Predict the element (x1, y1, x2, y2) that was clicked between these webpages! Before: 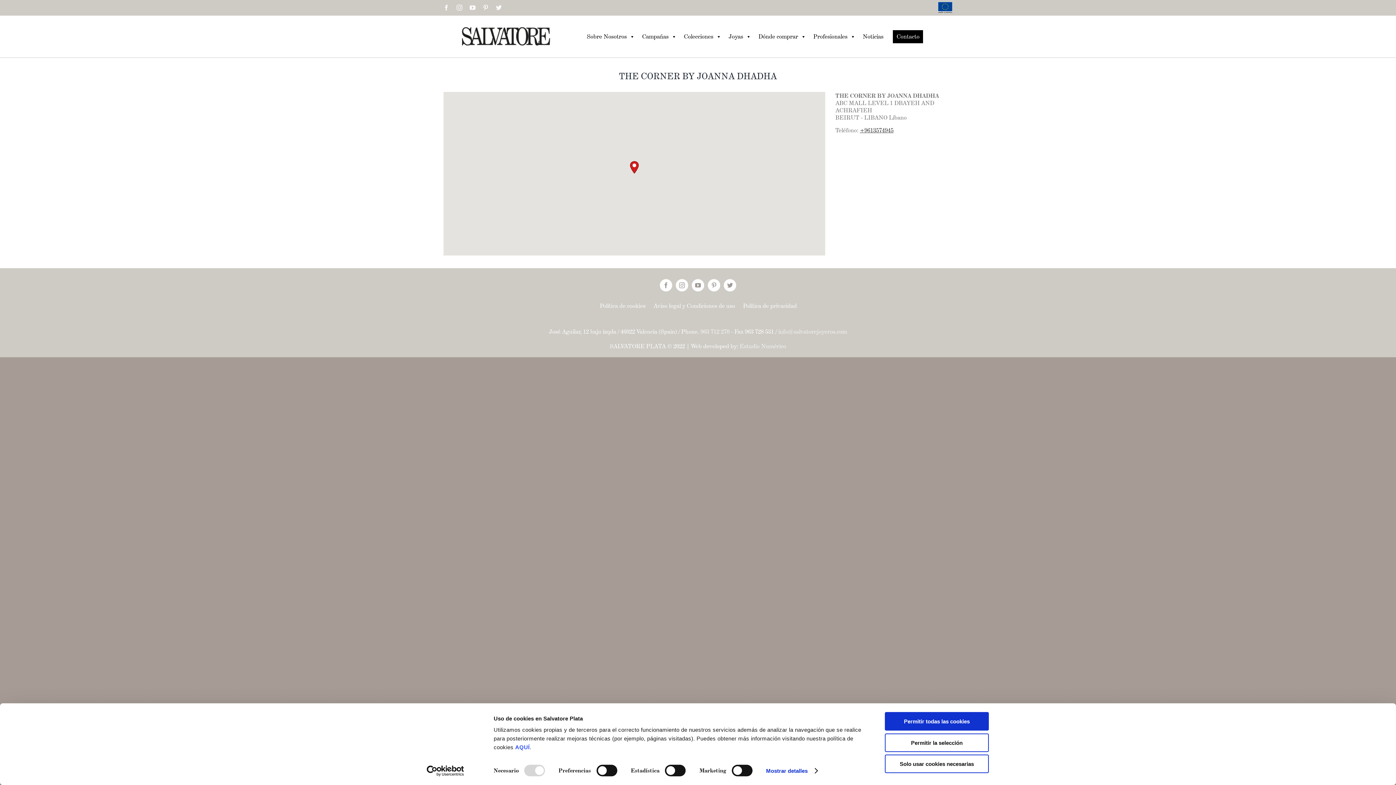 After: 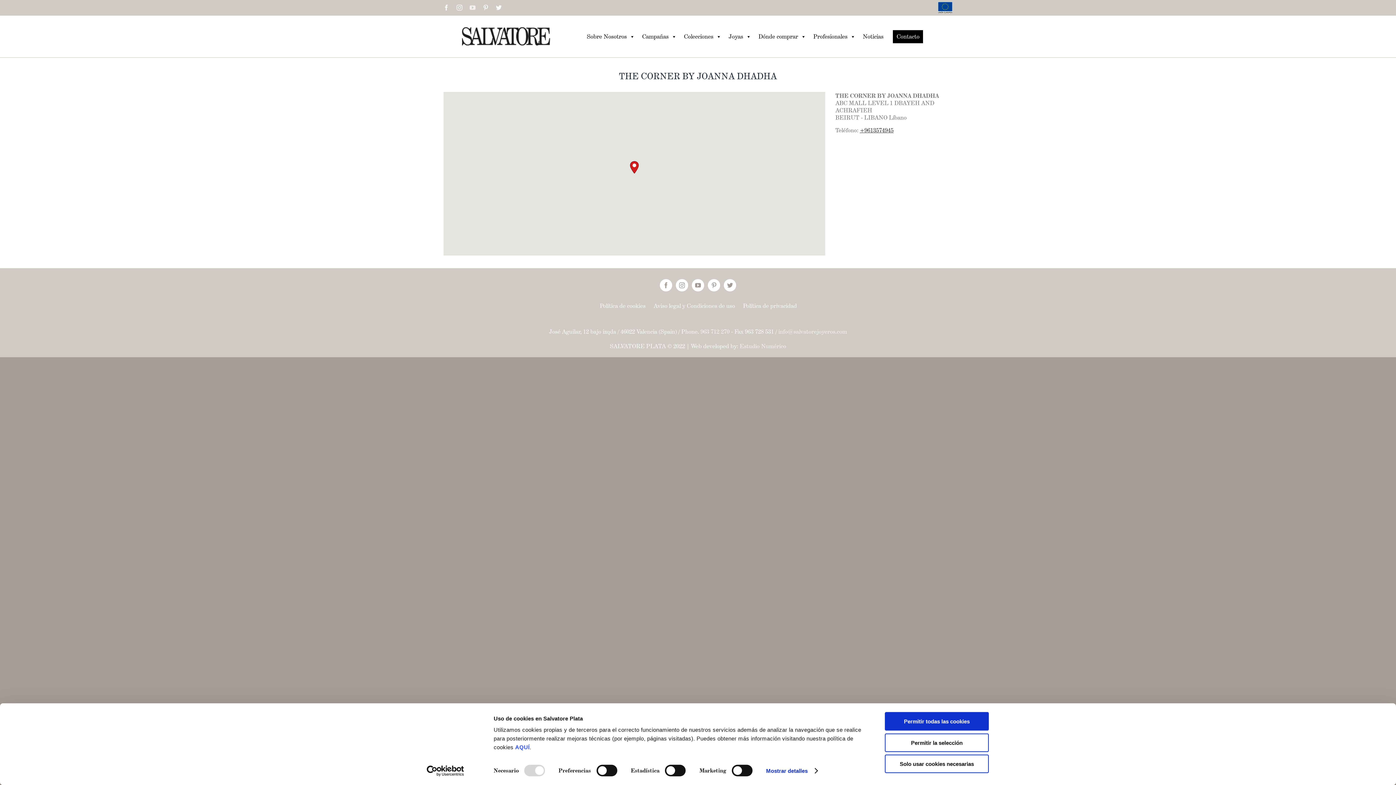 Action: bbox: (469, 4, 475, 10) label: YouTube